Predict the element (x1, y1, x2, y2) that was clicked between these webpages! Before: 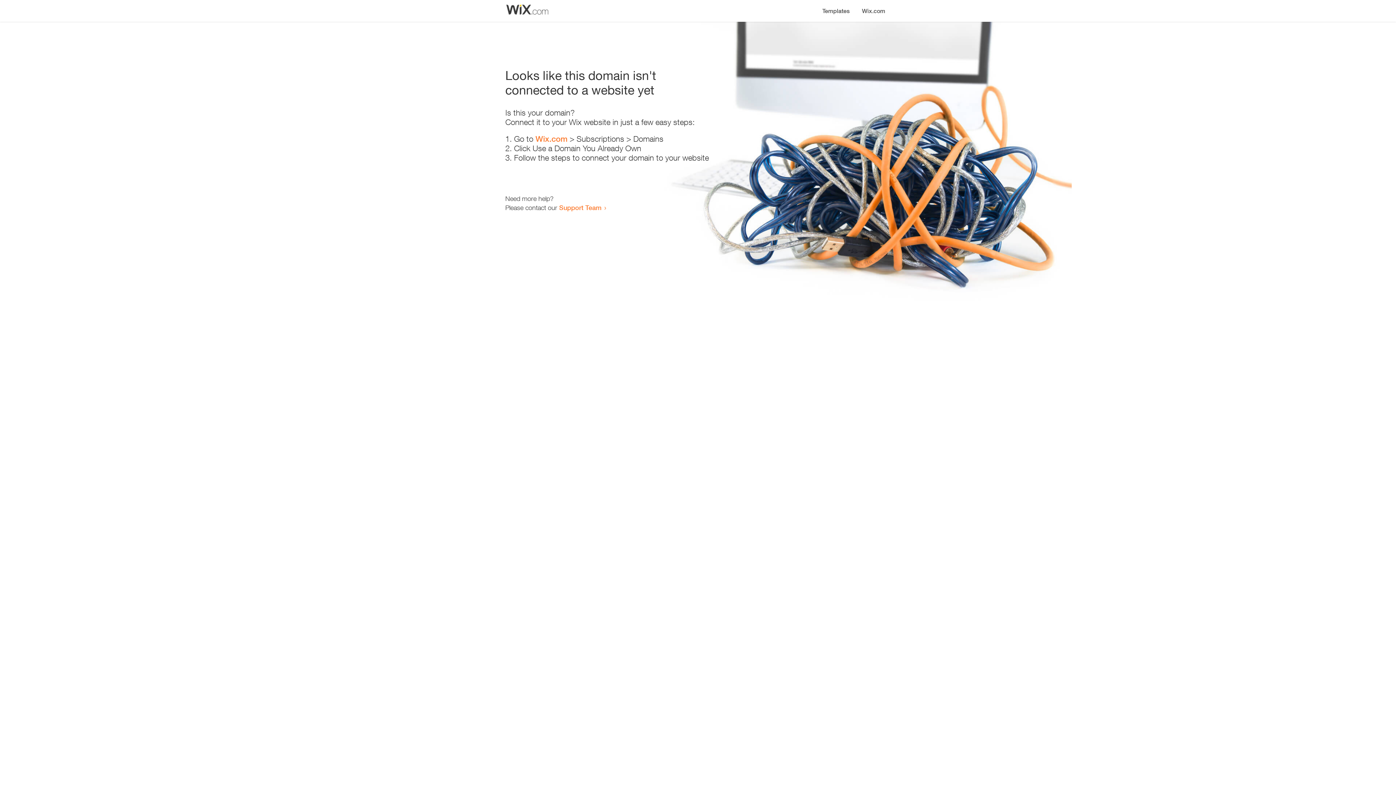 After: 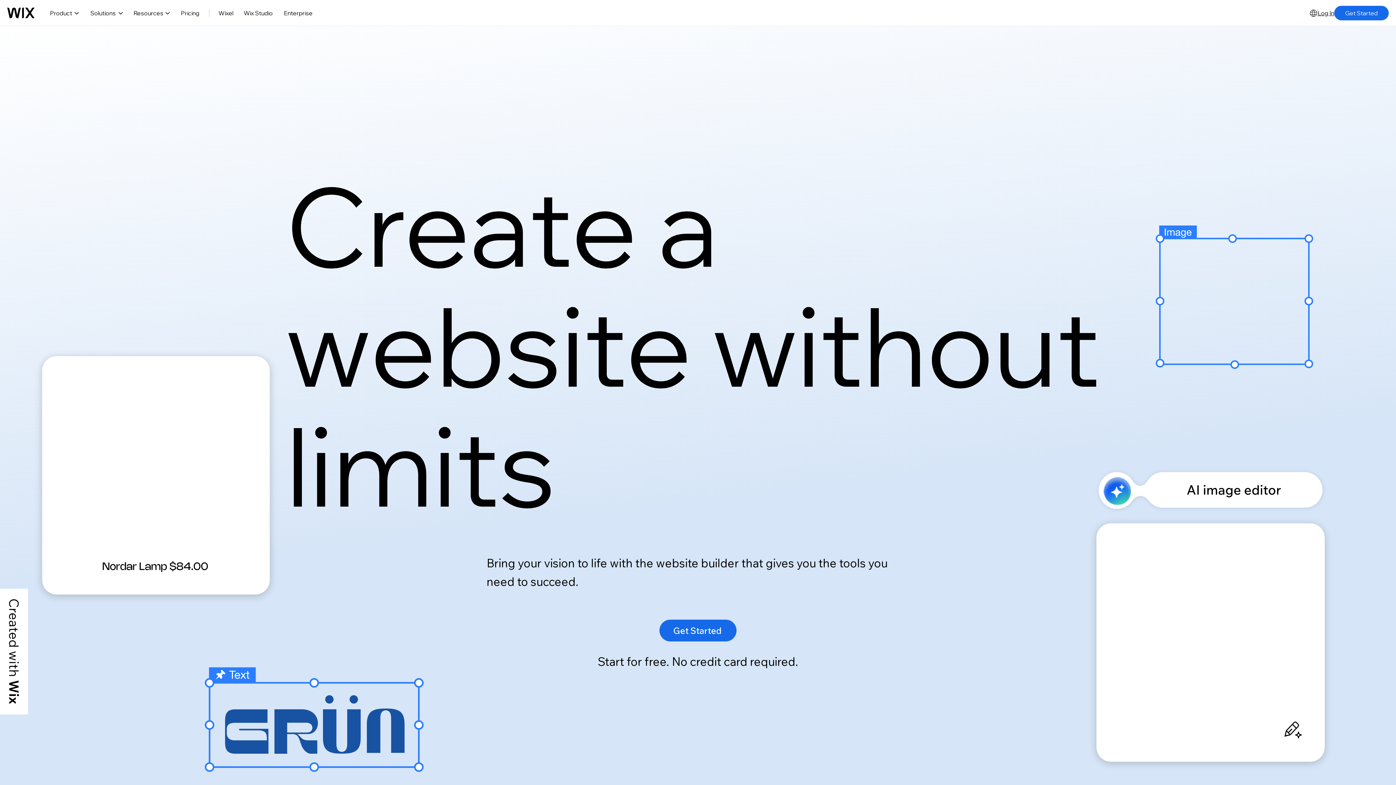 Action: bbox: (856, 0, 890, 14) label: Wix.com